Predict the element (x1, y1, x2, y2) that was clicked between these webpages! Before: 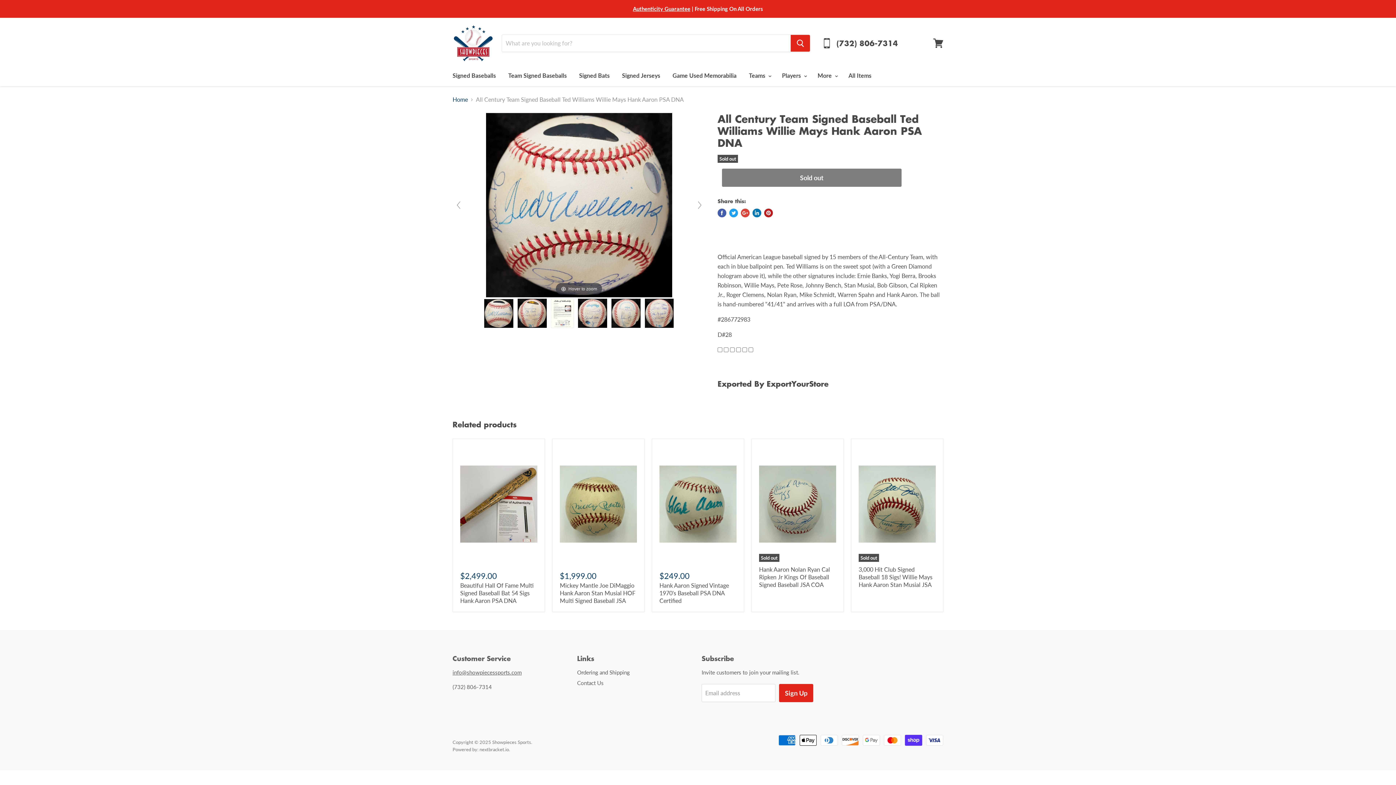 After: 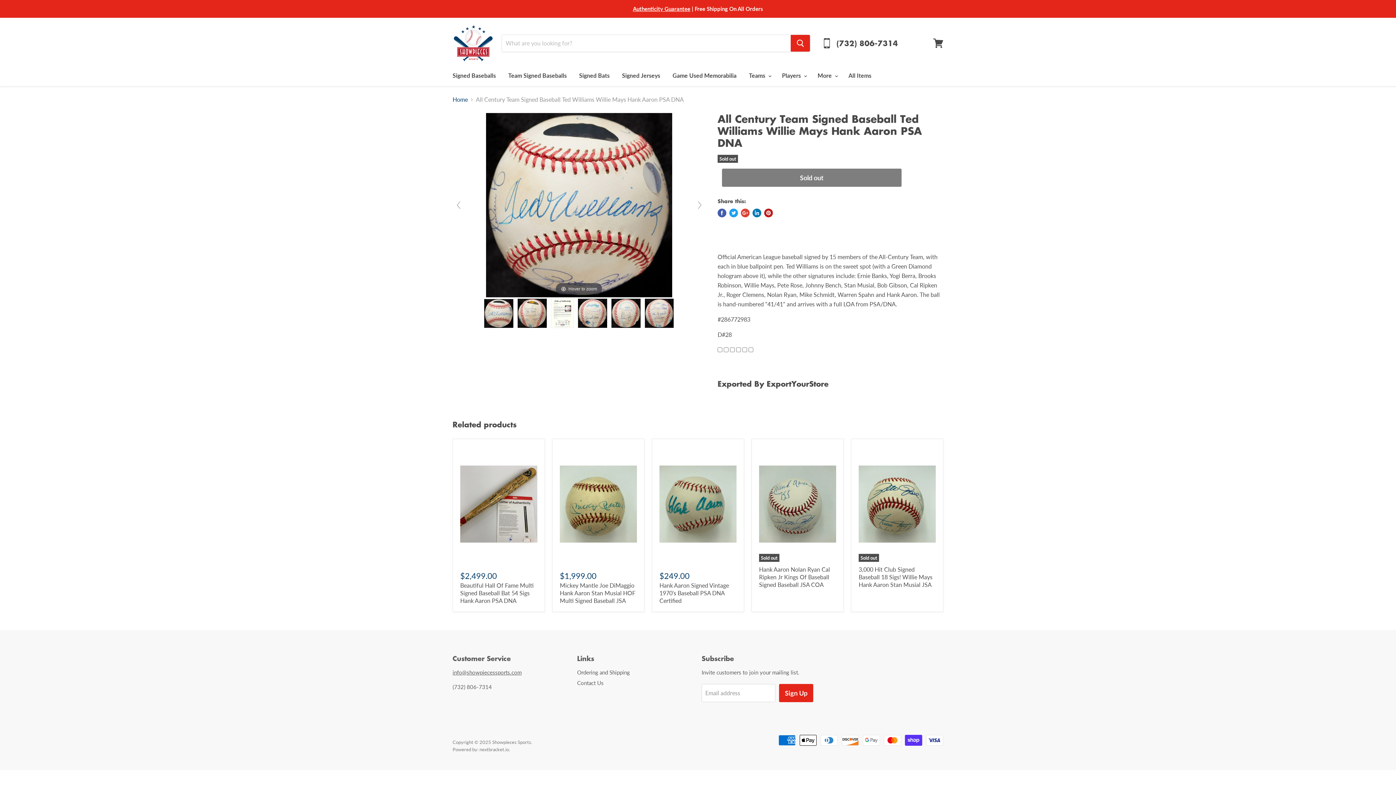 Action: label: Share on Facebook bbox: (717, 208, 726, 217)